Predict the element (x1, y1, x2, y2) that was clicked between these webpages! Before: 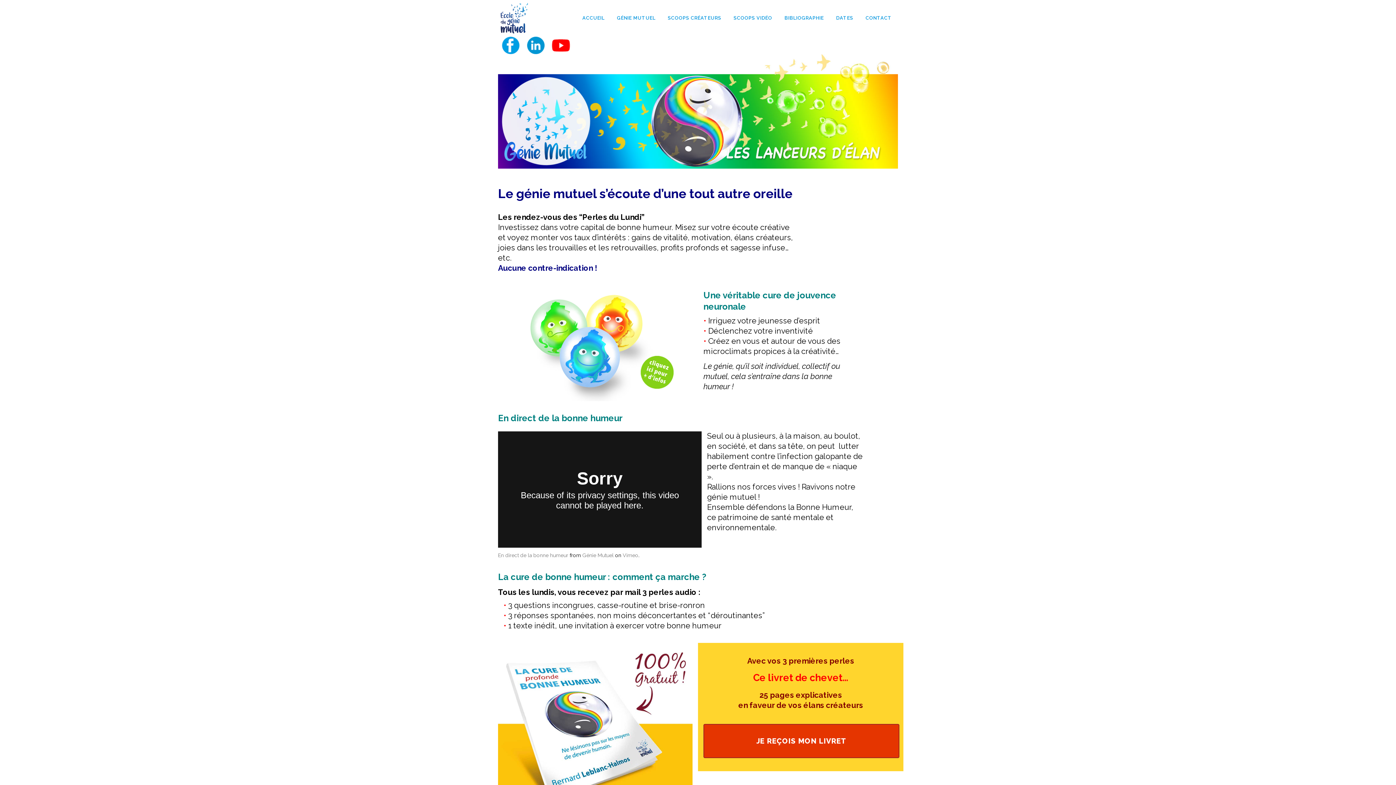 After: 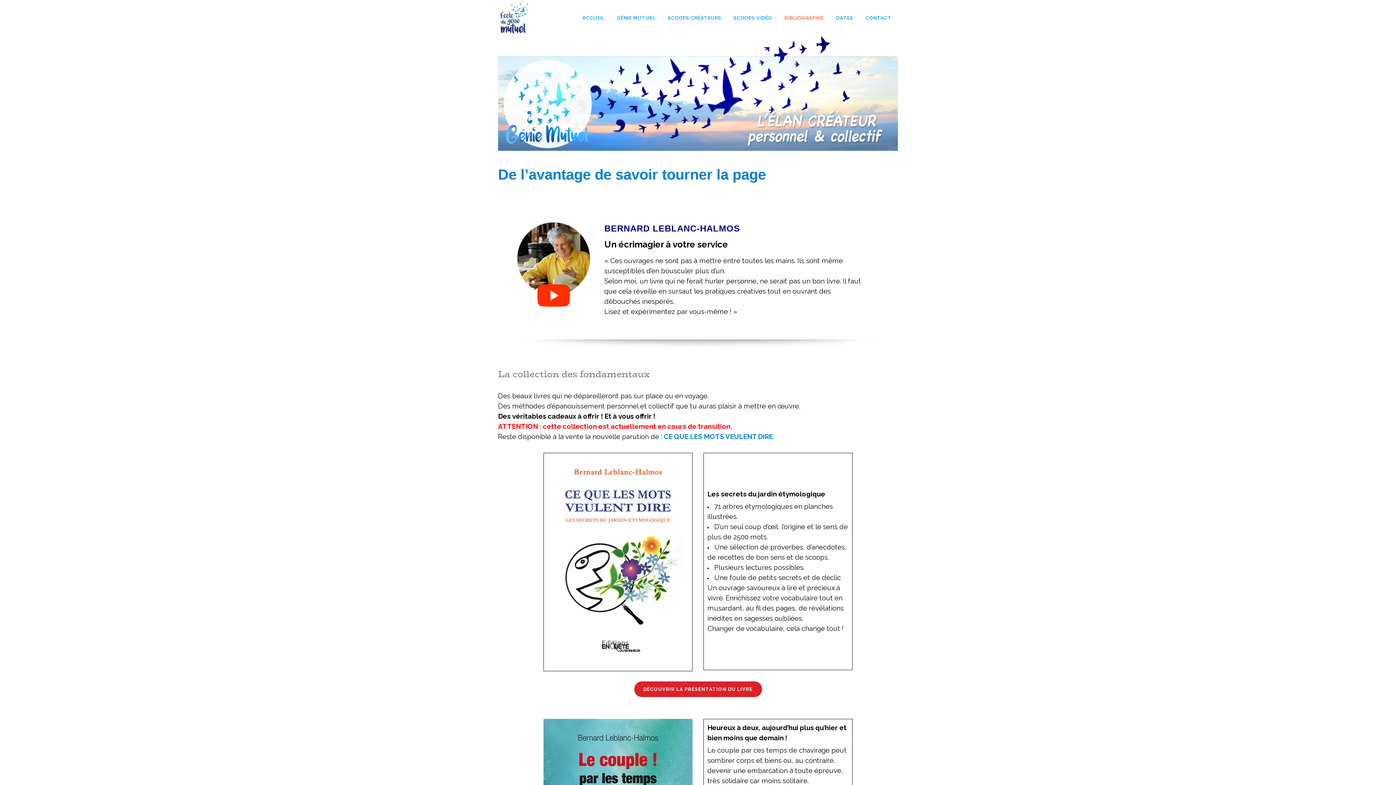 Action: label: BIBLIOGRAPHIE bbox: (778, 0, 830, 36)